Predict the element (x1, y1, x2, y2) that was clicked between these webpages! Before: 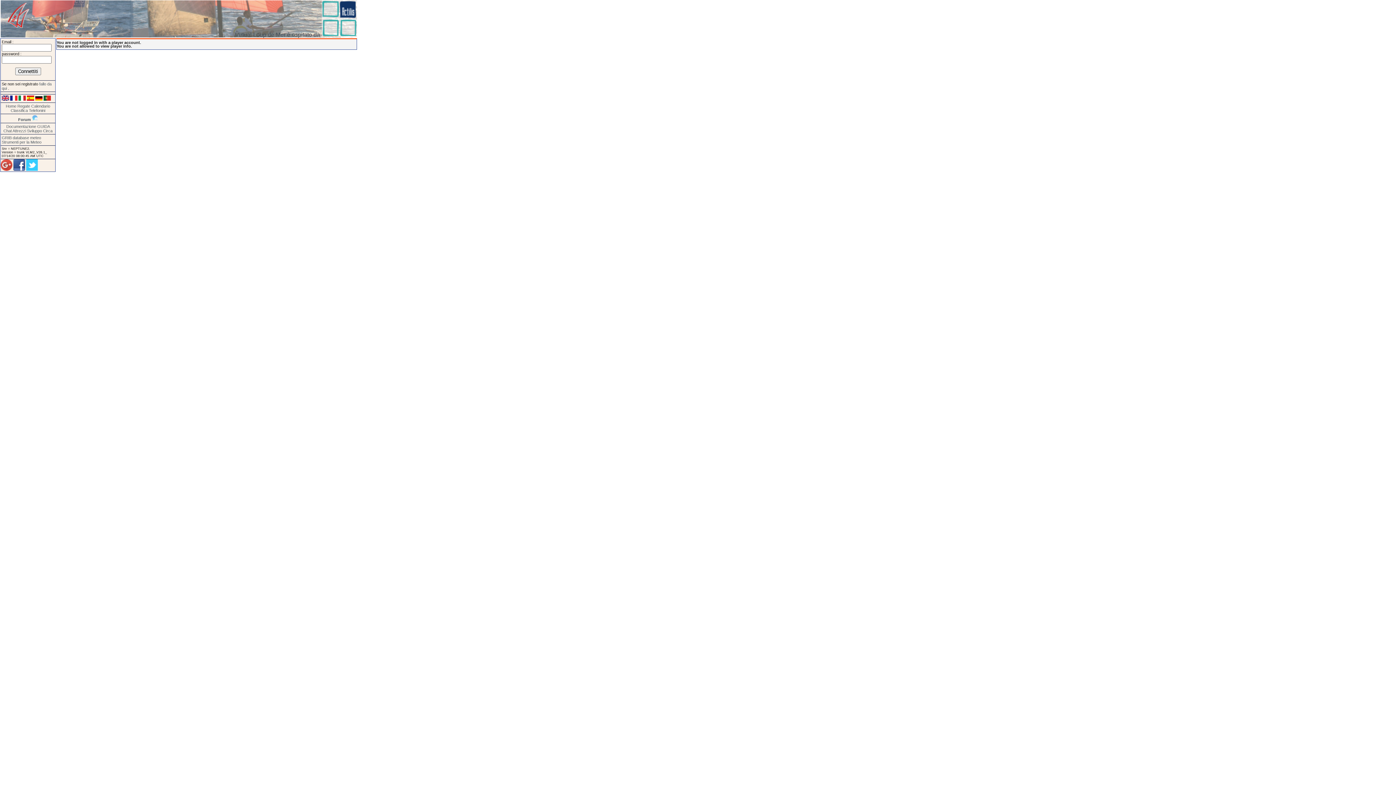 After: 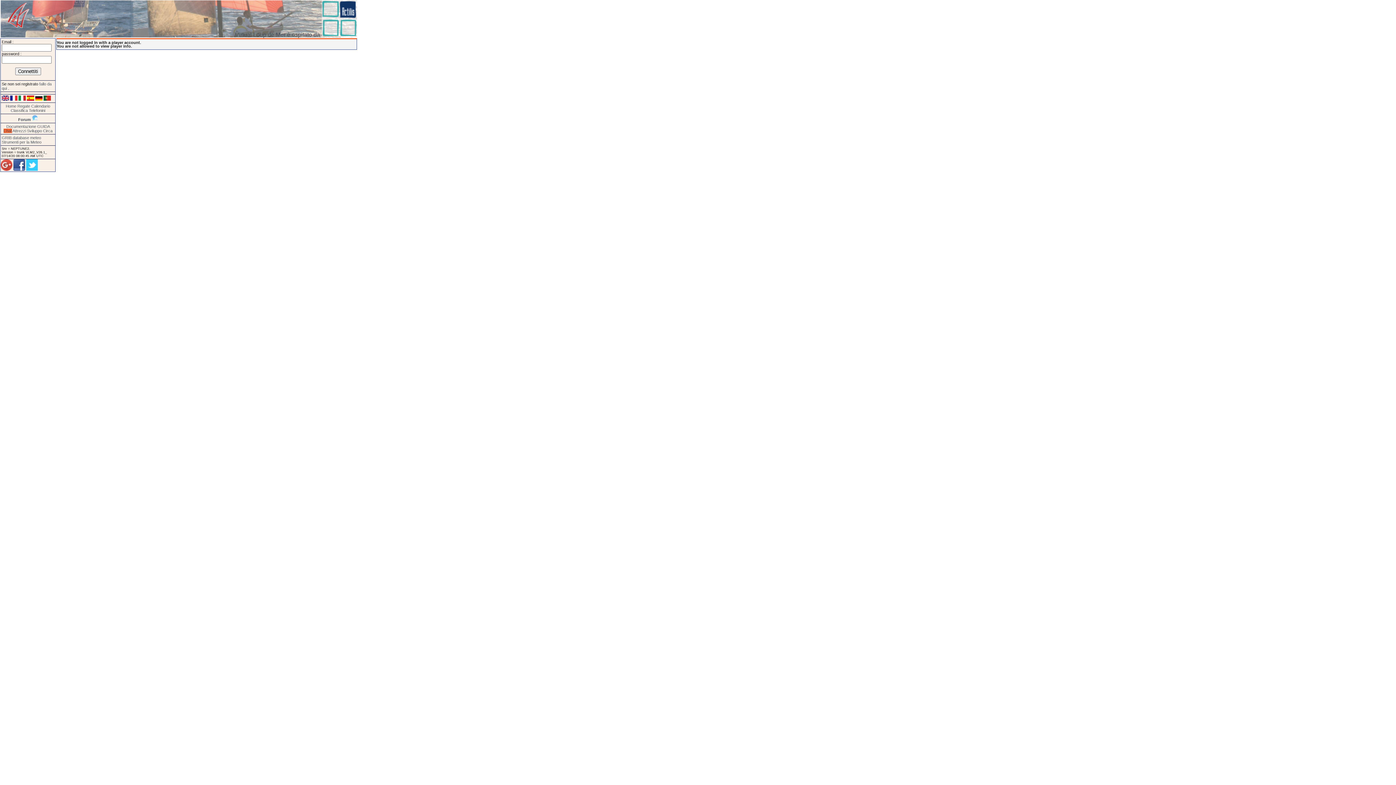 Action: bbox: (3, 128, 11, 132) label: Chat